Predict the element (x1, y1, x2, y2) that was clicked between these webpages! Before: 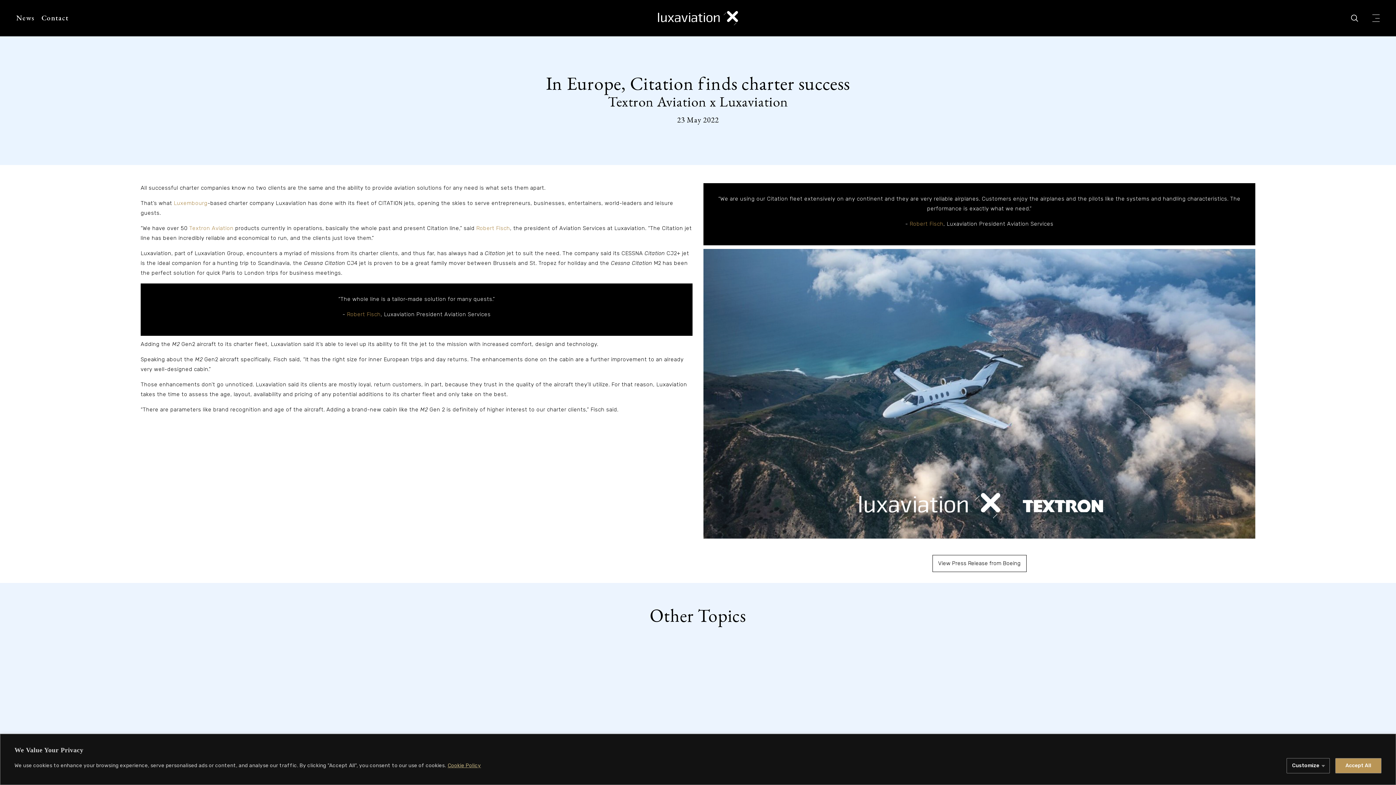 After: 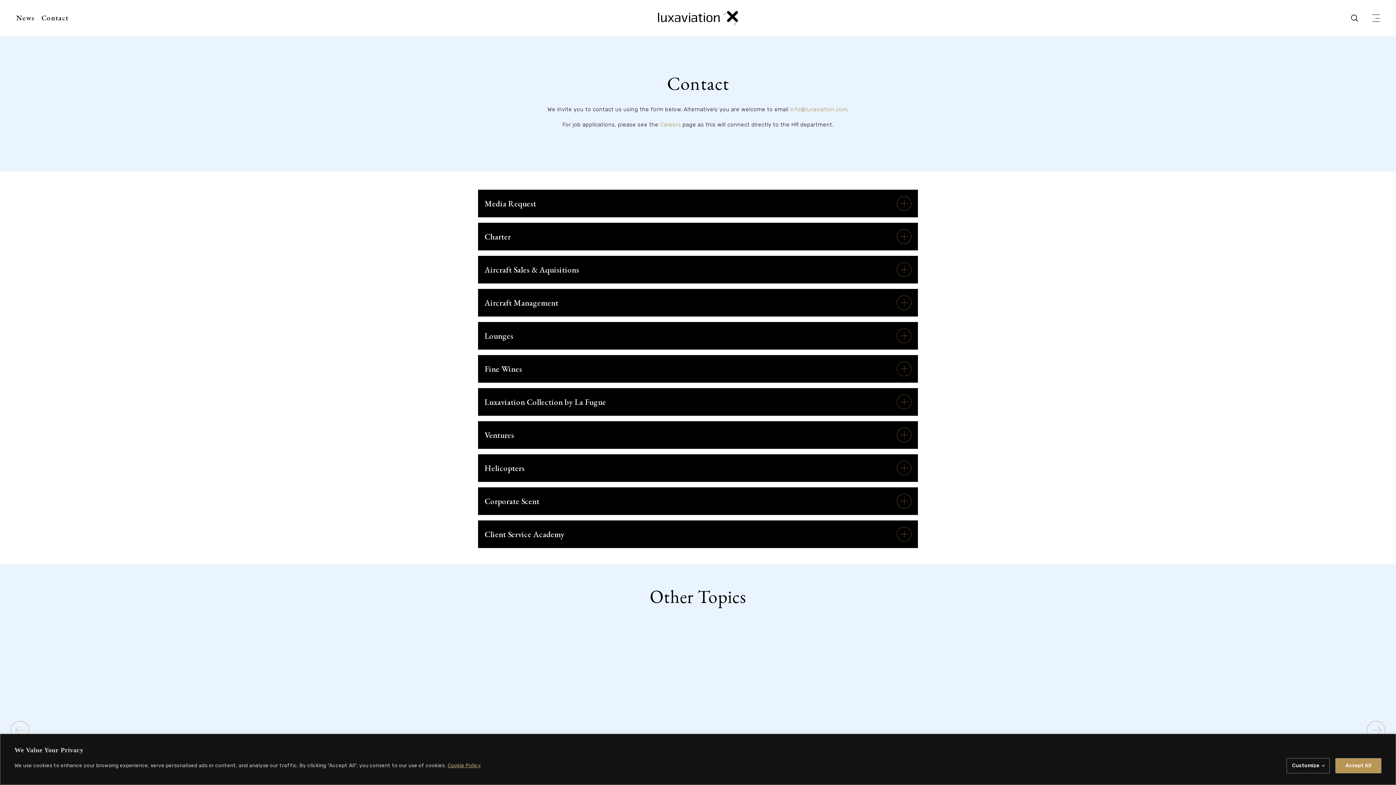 Action: label: Contact bbox: (41, 14, 68, 21)